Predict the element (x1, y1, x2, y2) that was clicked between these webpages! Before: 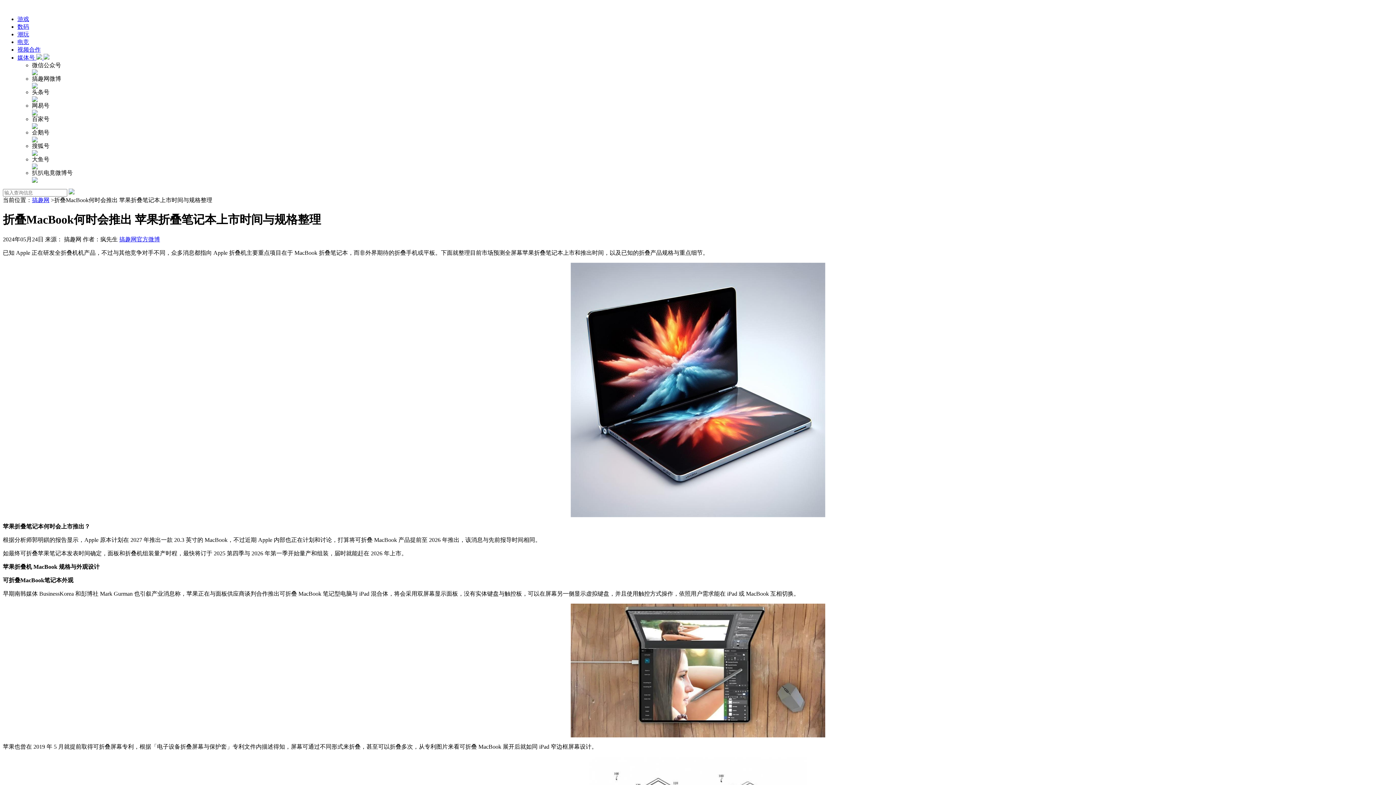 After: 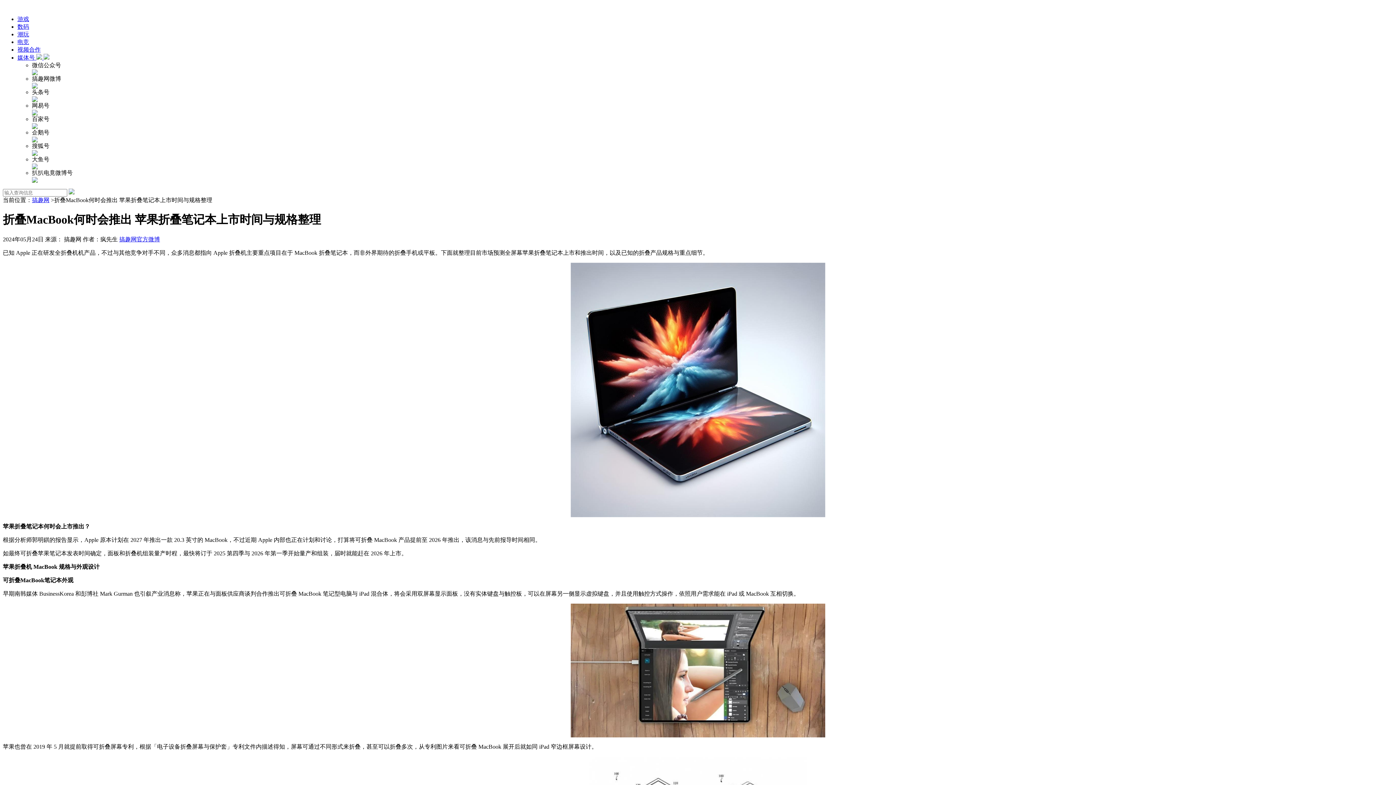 Action: label: 视频合作 bbox: (17, 46, 40, 52)